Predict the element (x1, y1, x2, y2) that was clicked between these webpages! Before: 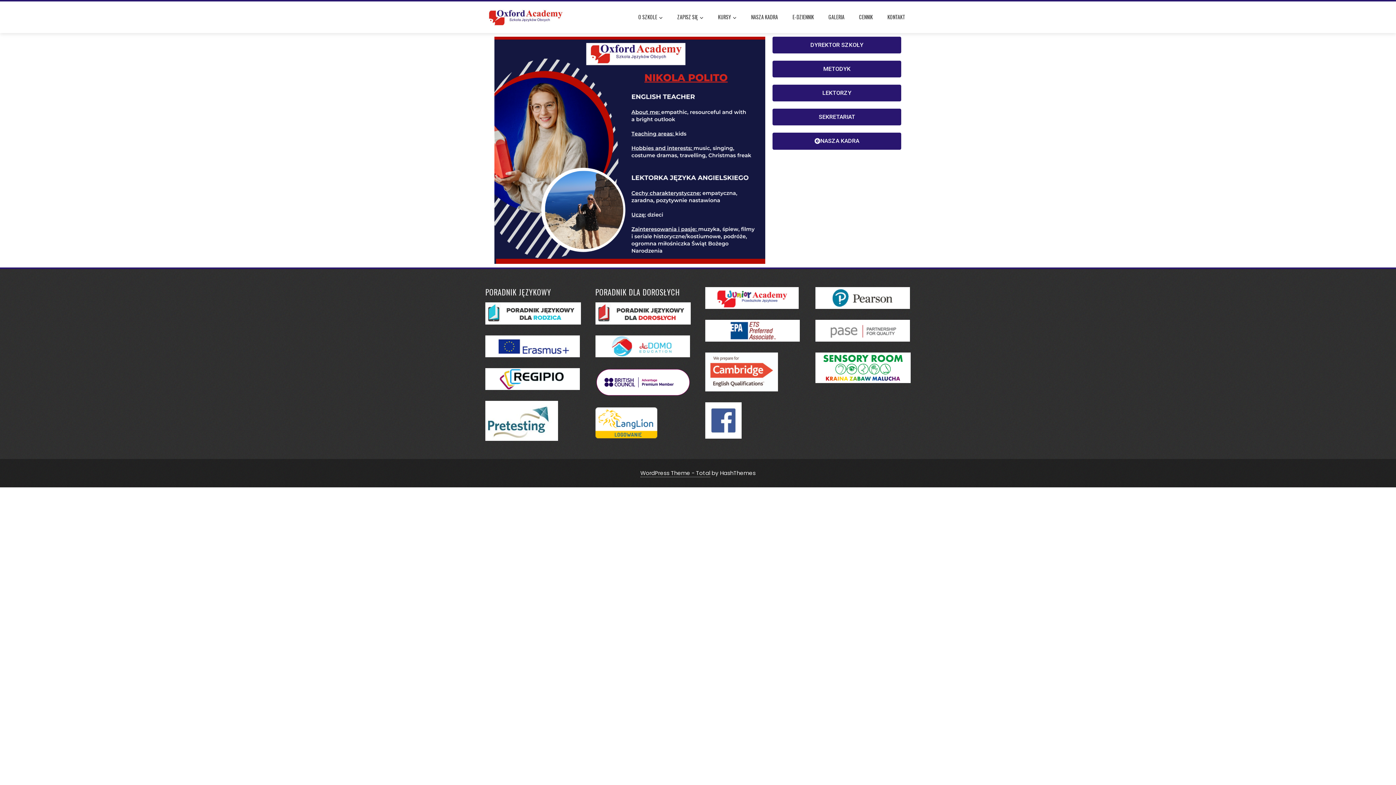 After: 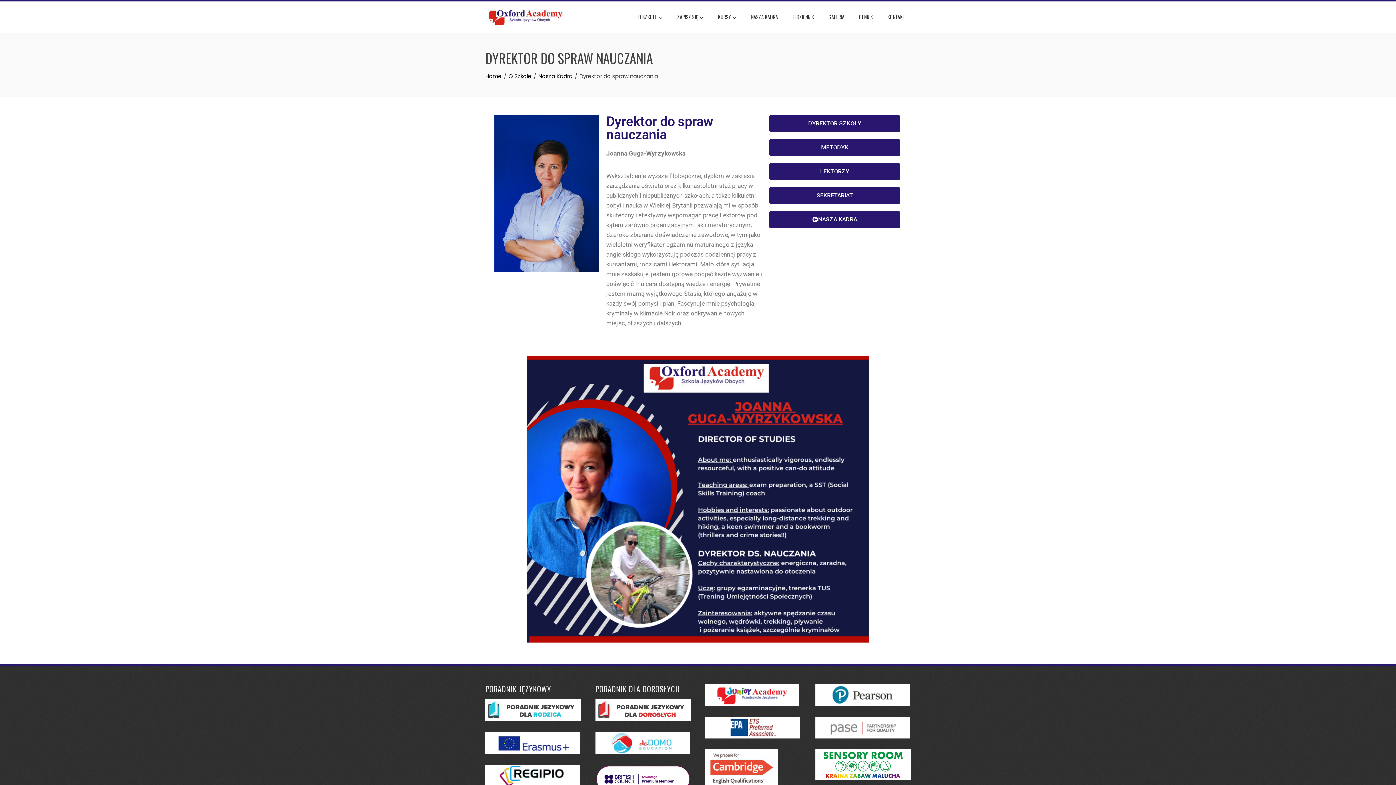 Action: label: METODYK bbox: (772, 60, 901, 77)